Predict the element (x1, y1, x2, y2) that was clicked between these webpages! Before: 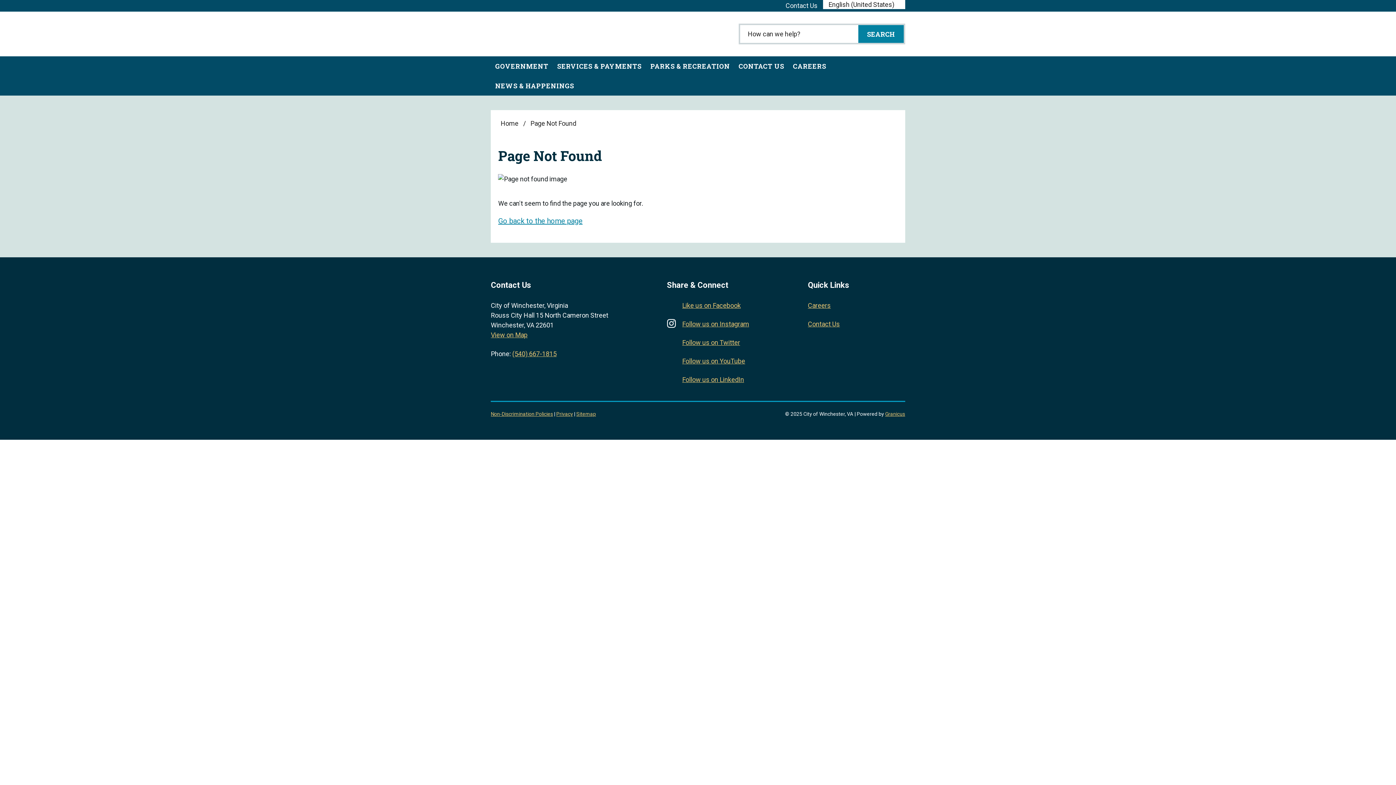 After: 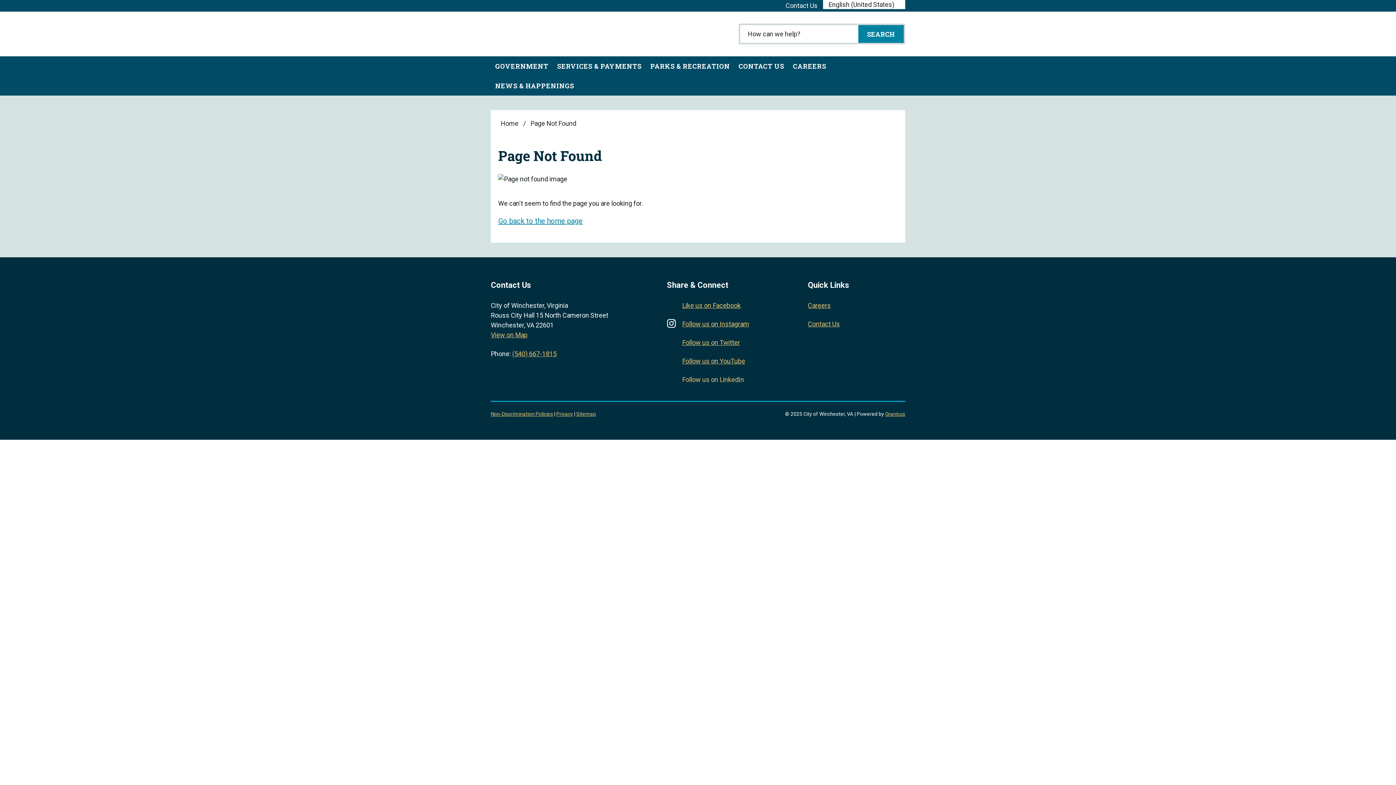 Action: bbox: (678, 374, 744, 384) label: Follow us on LinkedIn